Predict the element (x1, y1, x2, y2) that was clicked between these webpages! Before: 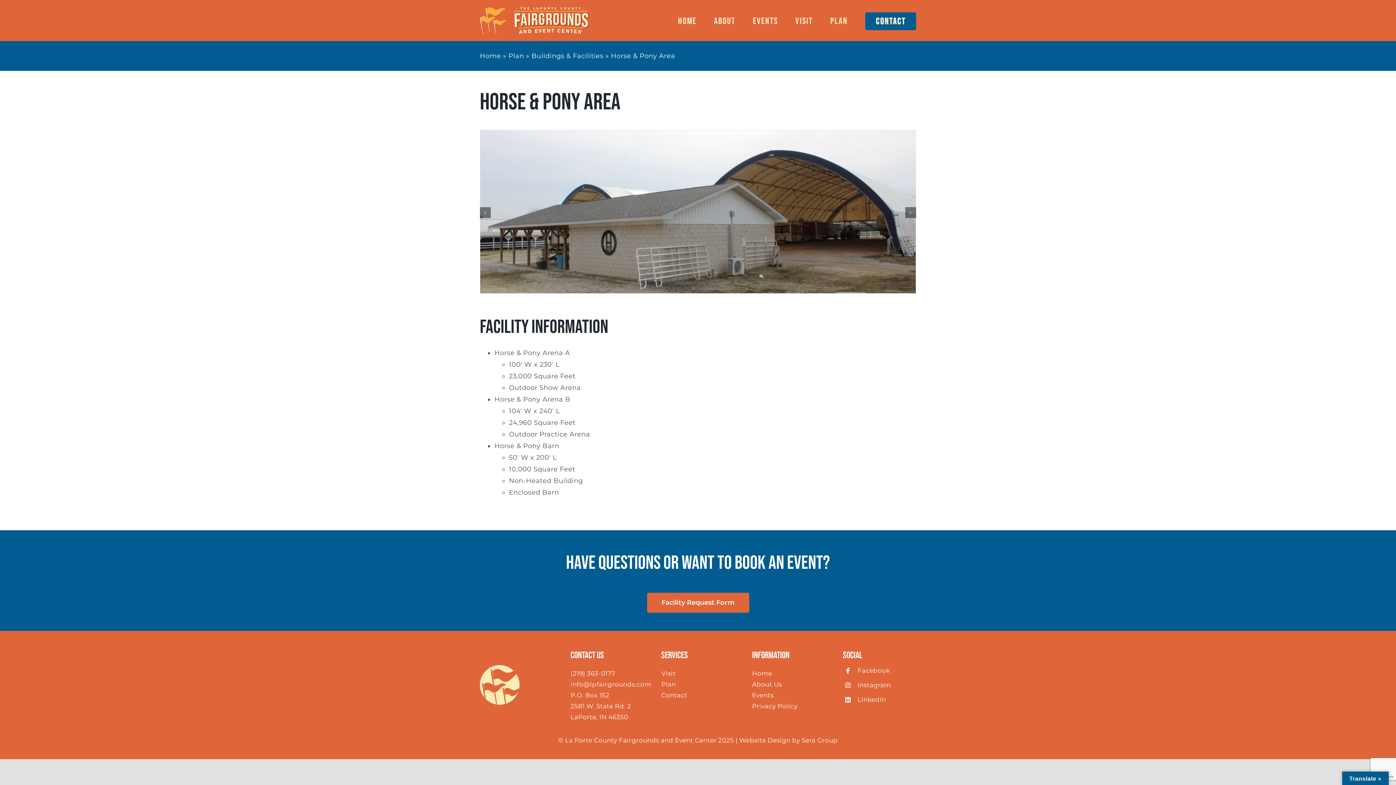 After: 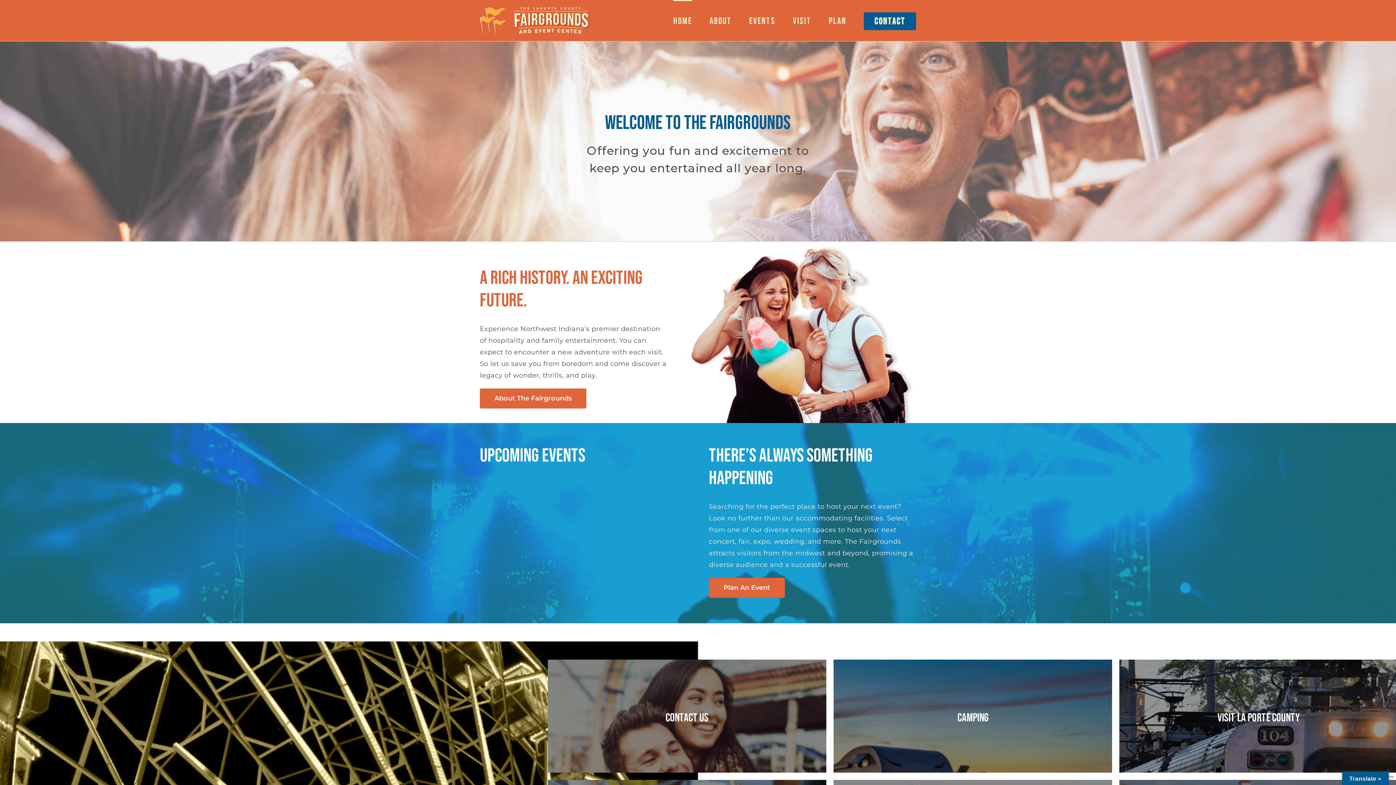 Action: label: Home bbox: (752, 670, 772, 677)